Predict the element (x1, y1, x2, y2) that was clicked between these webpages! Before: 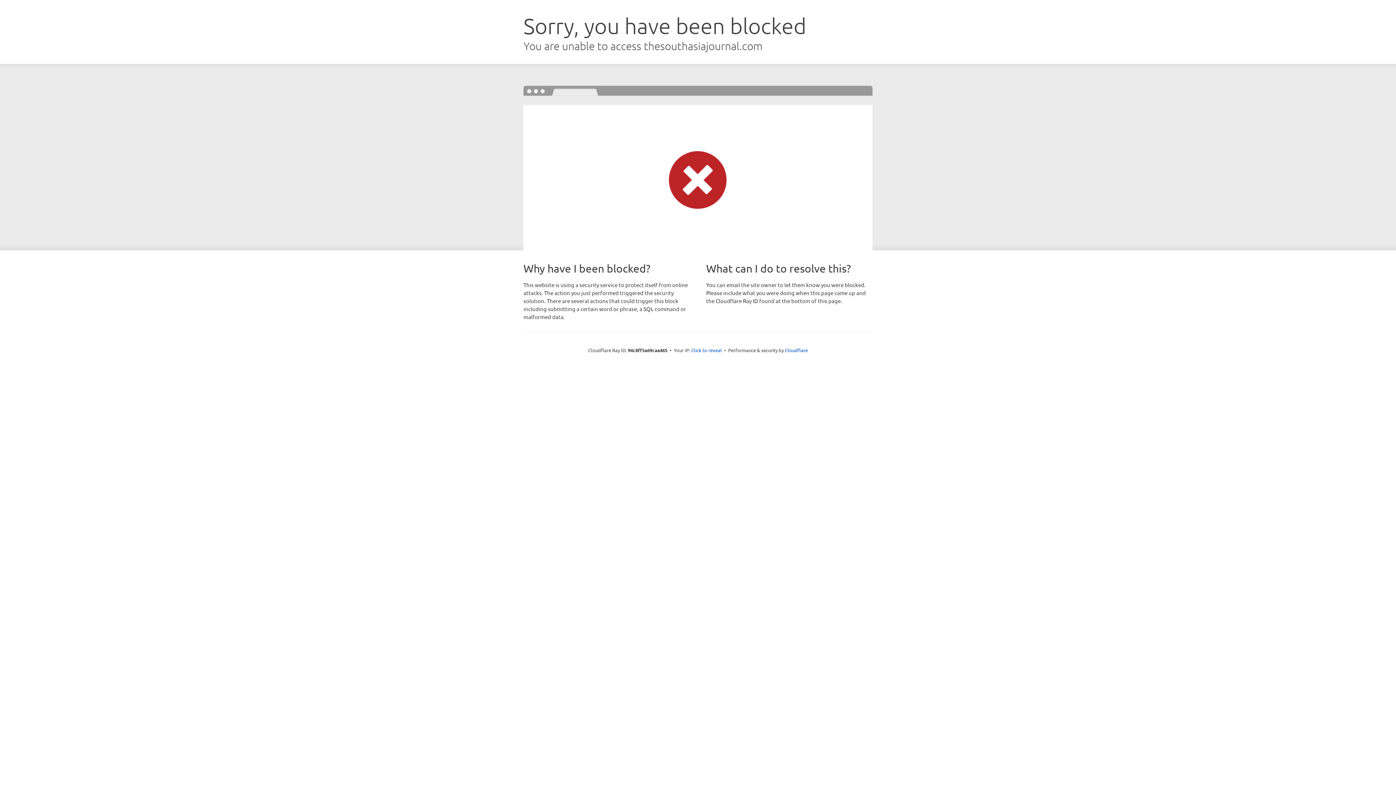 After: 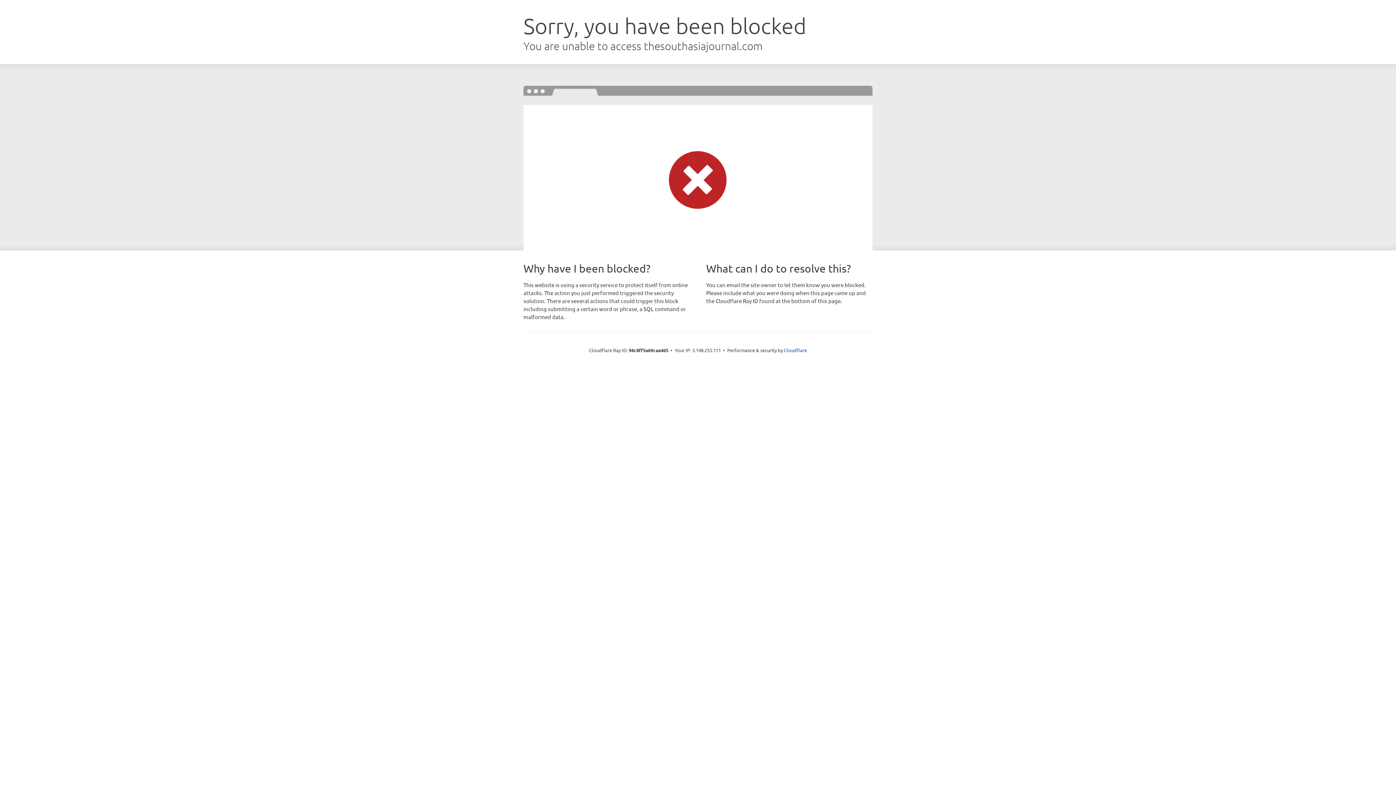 Action: label: Click to reveal bbox: (691, 346, 722, 353)